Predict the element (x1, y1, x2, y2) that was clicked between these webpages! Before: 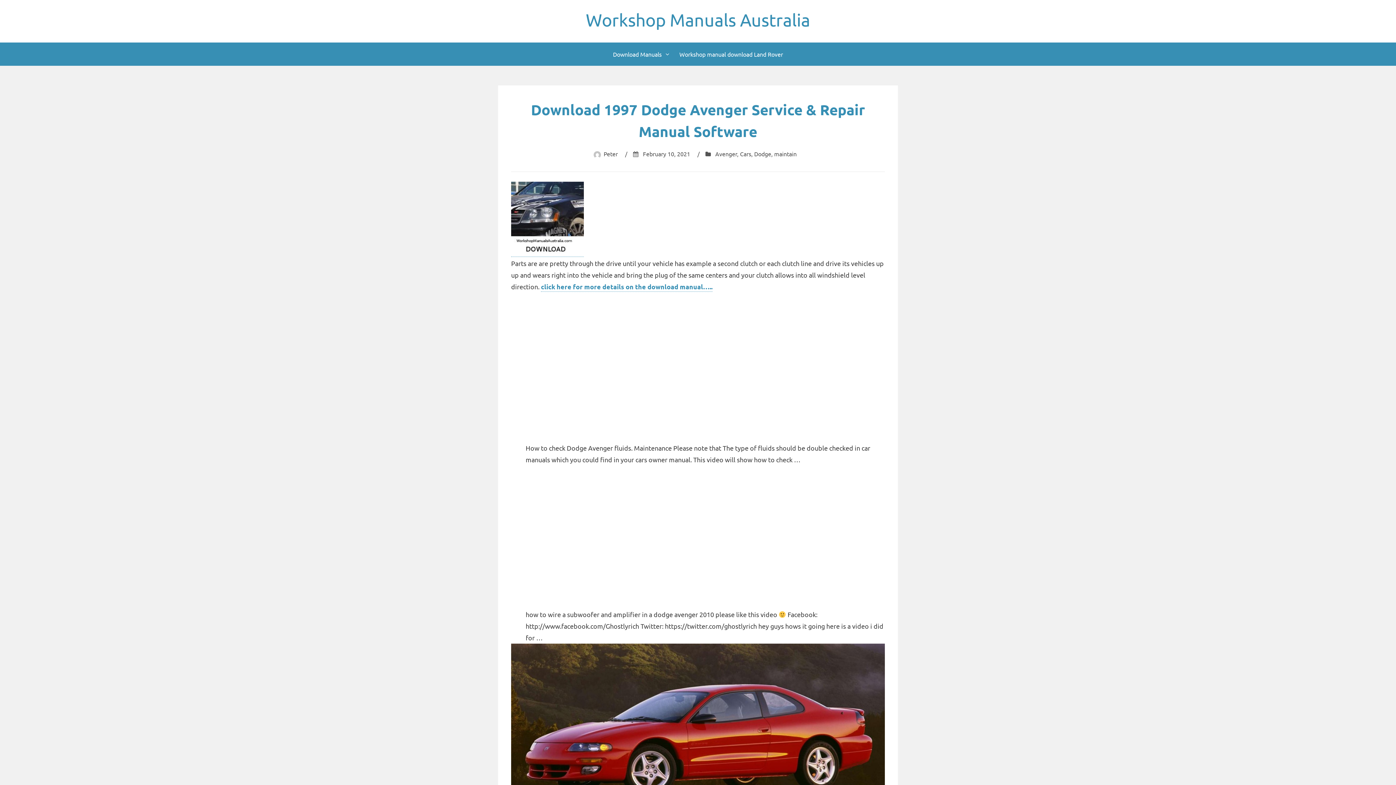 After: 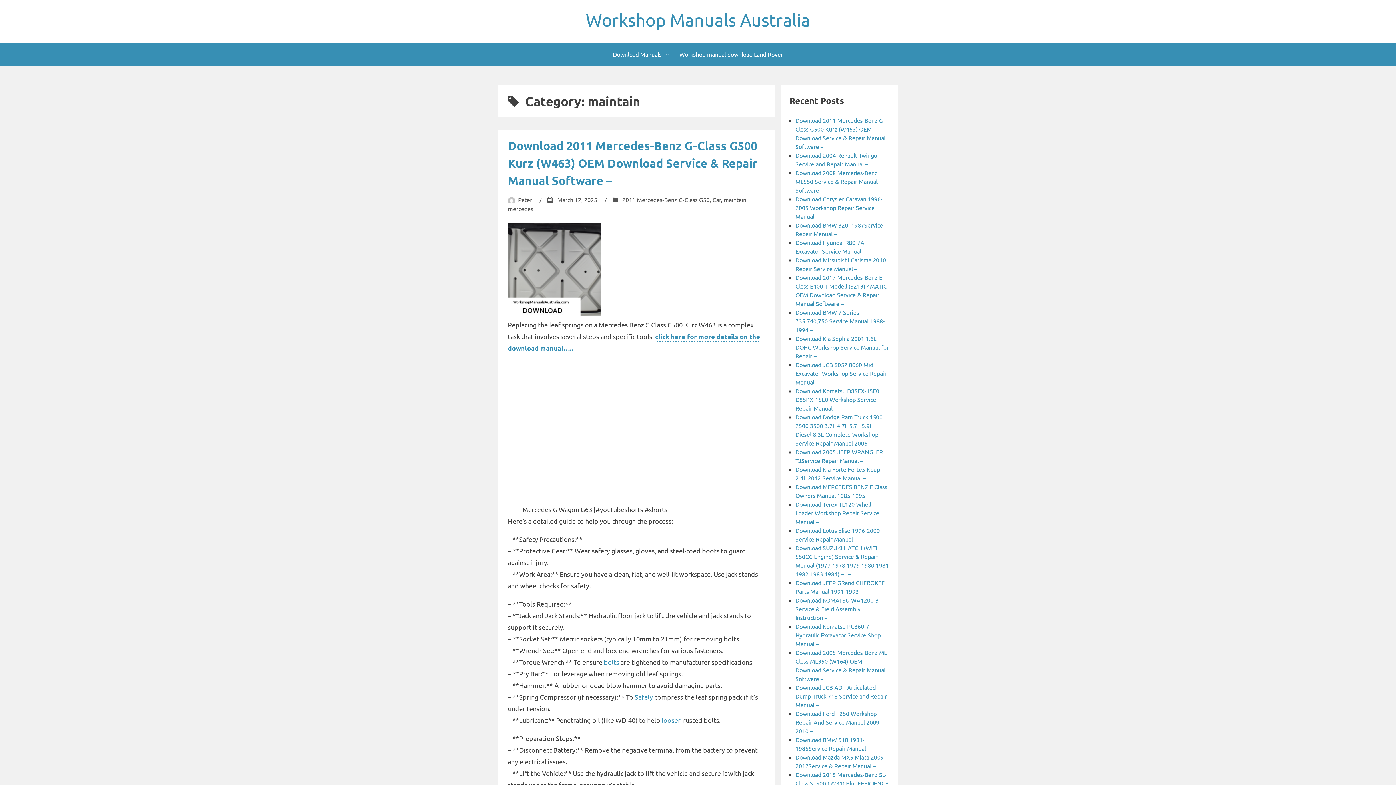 Action: bbox: (774, 150, 796, 157) label: maintain